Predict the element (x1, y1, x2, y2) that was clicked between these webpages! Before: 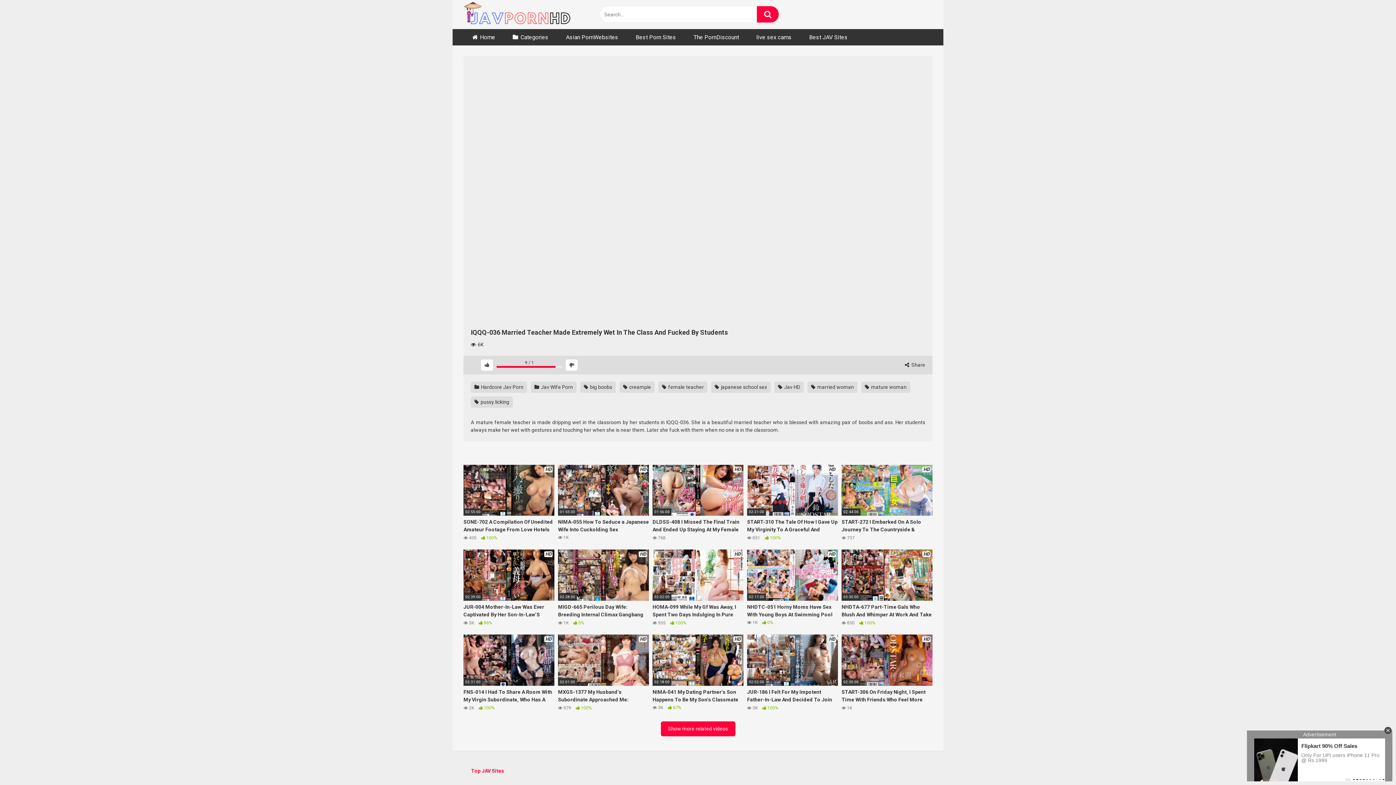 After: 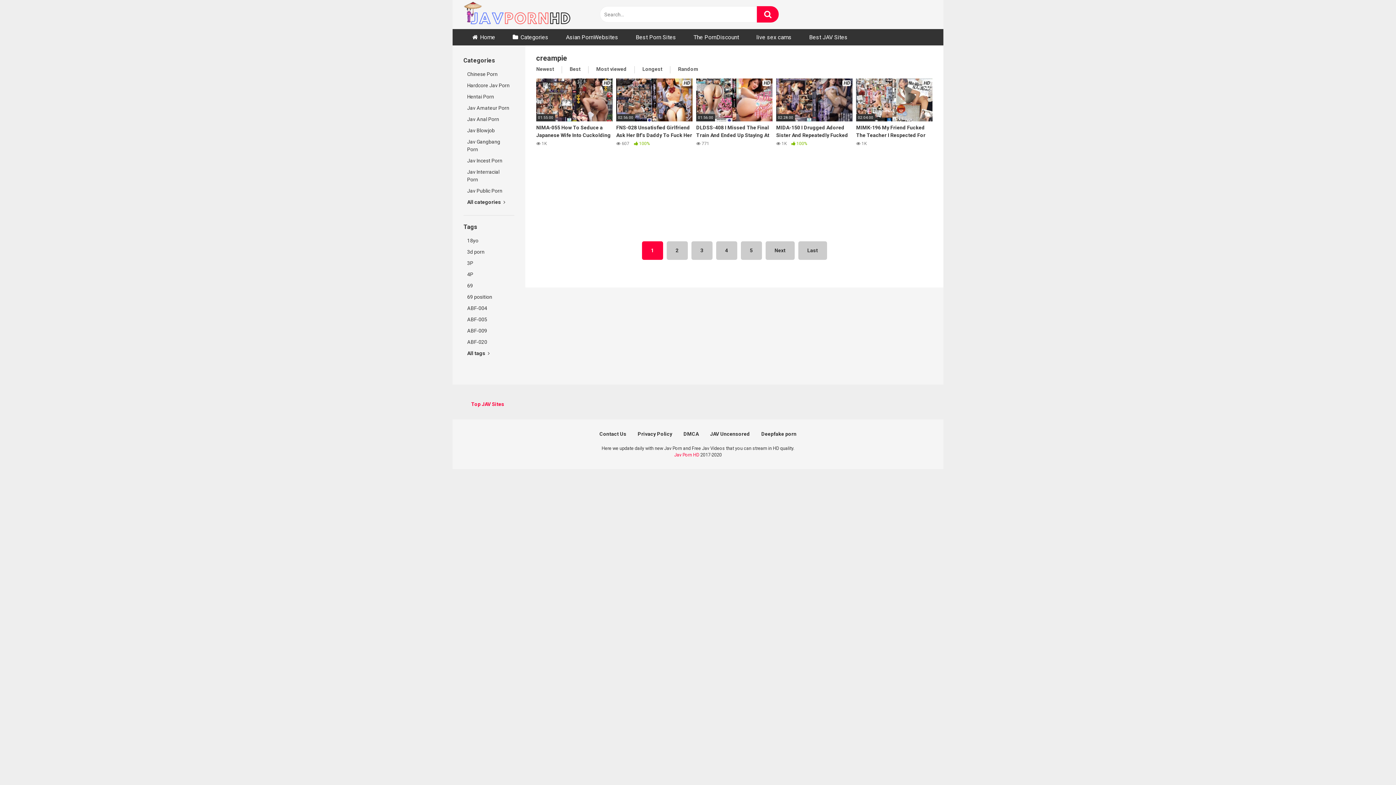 Action: bbox: (619, 381, 654, 392) label:  creampie